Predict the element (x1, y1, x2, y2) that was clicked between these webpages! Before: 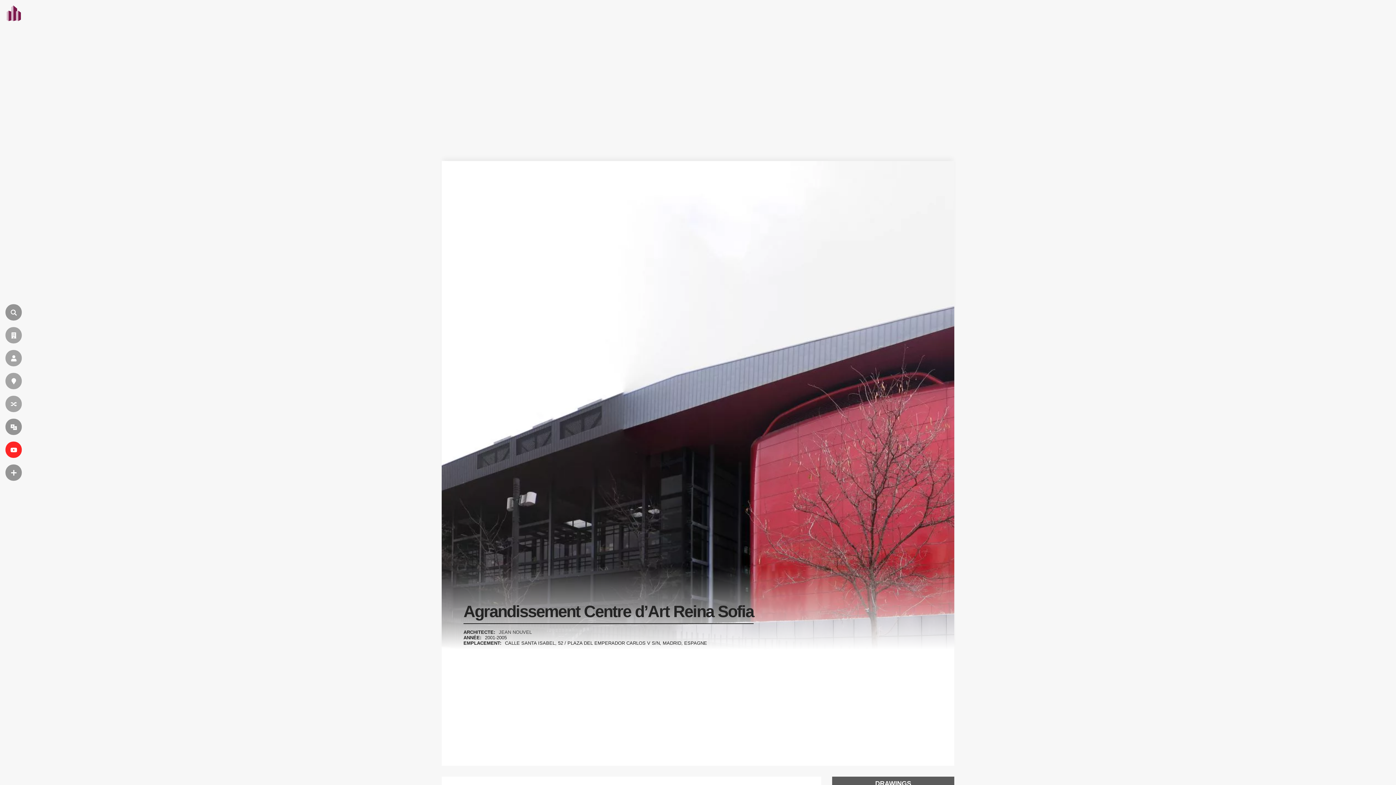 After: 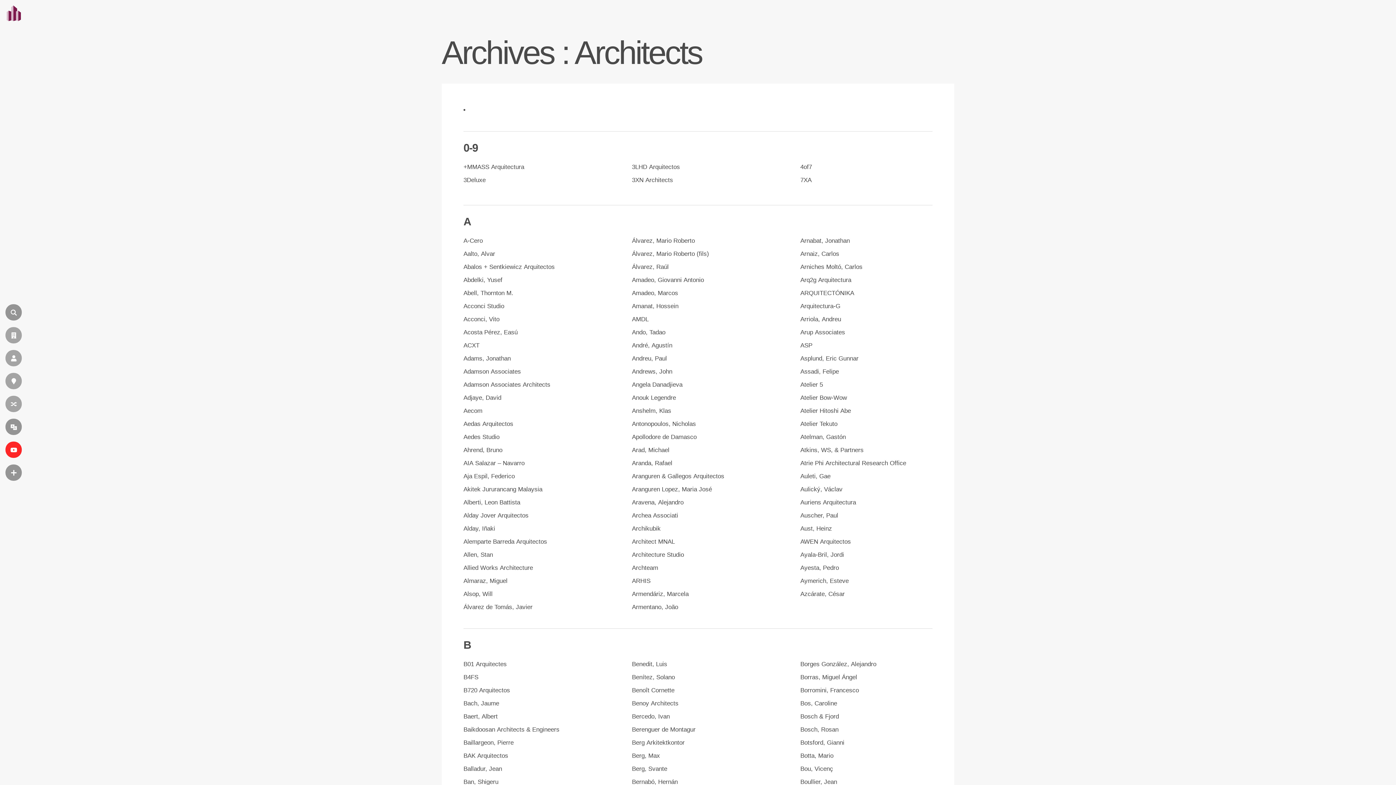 Action: bbox: (5, 350, 21, 366) label: ARCHITECTES